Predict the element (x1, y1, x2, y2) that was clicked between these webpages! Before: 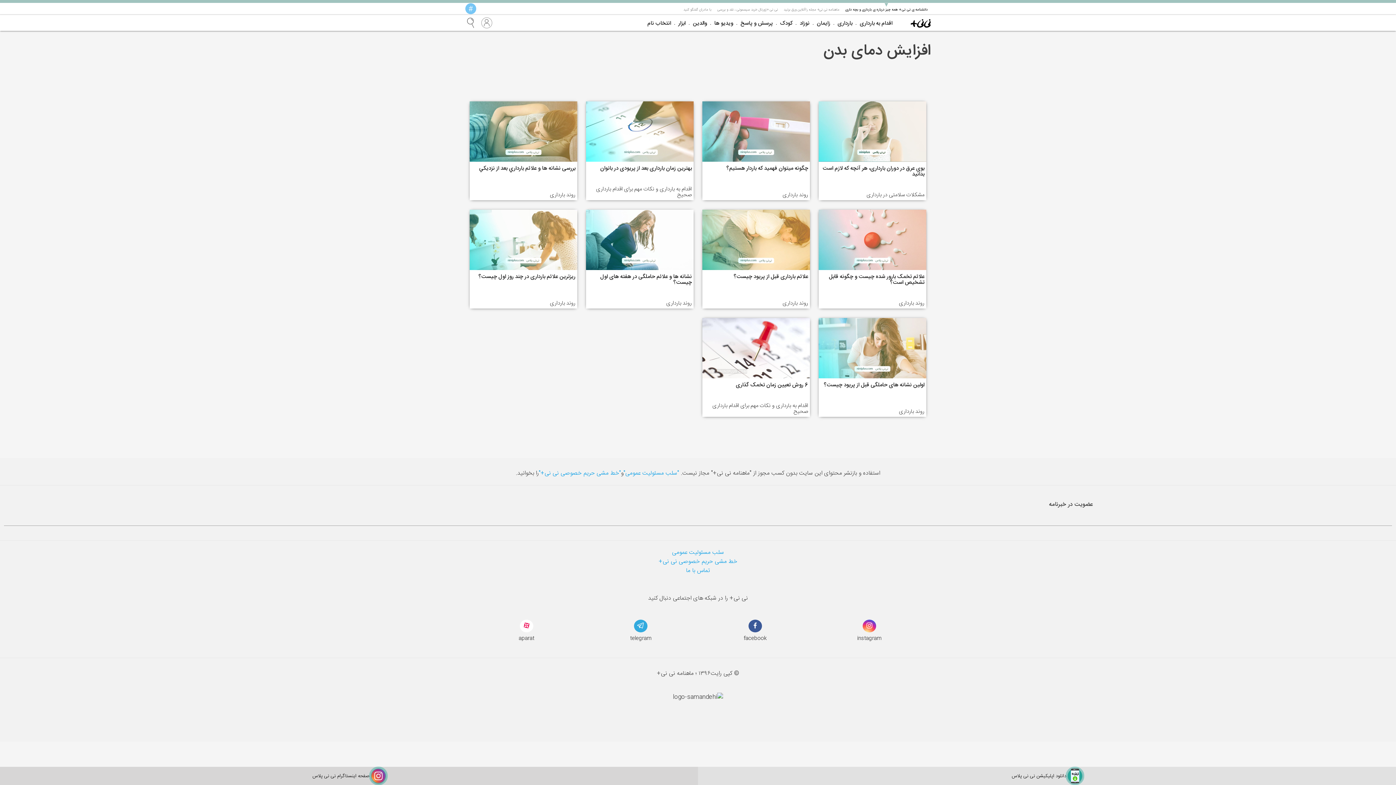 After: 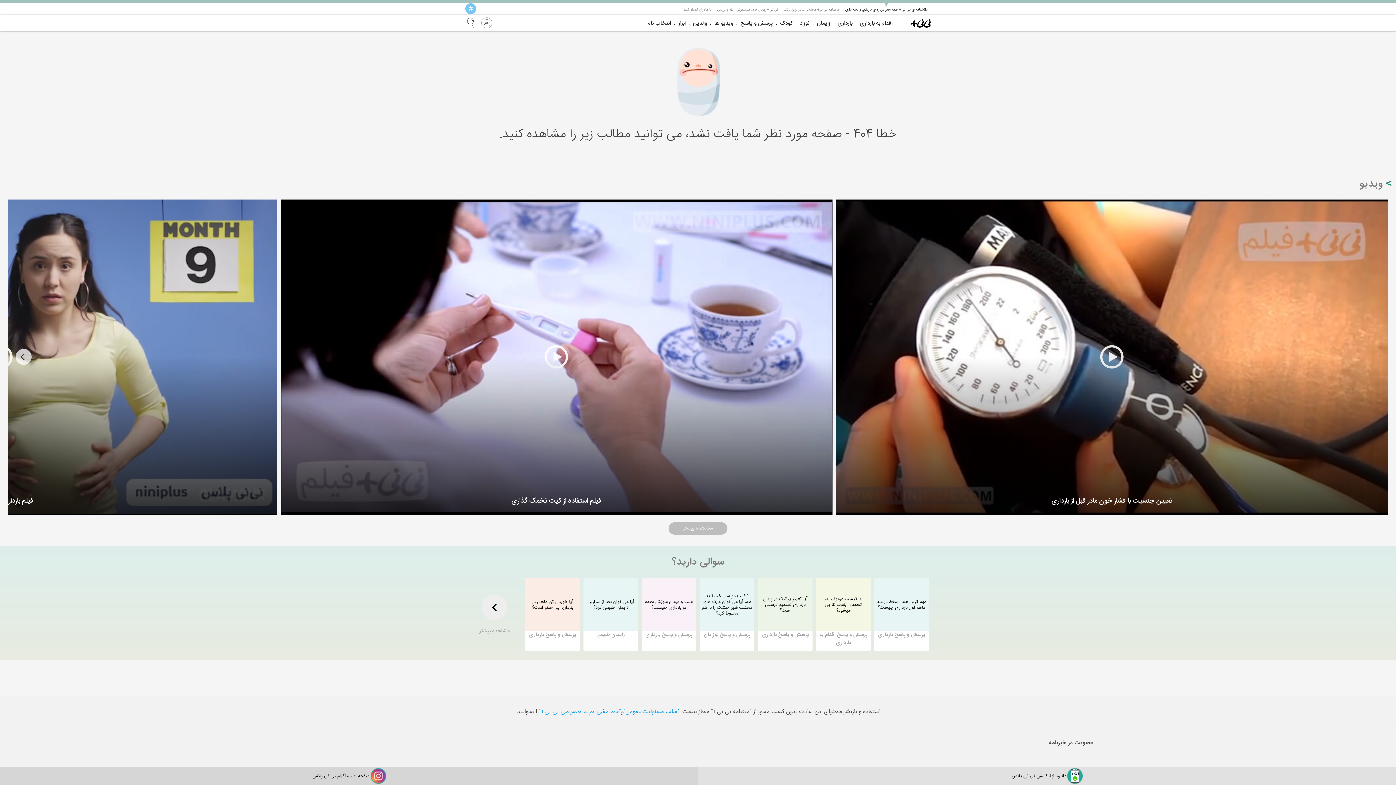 Action: bbox: (683, 6, 711, 12) label: با مادران گفتگو کنید